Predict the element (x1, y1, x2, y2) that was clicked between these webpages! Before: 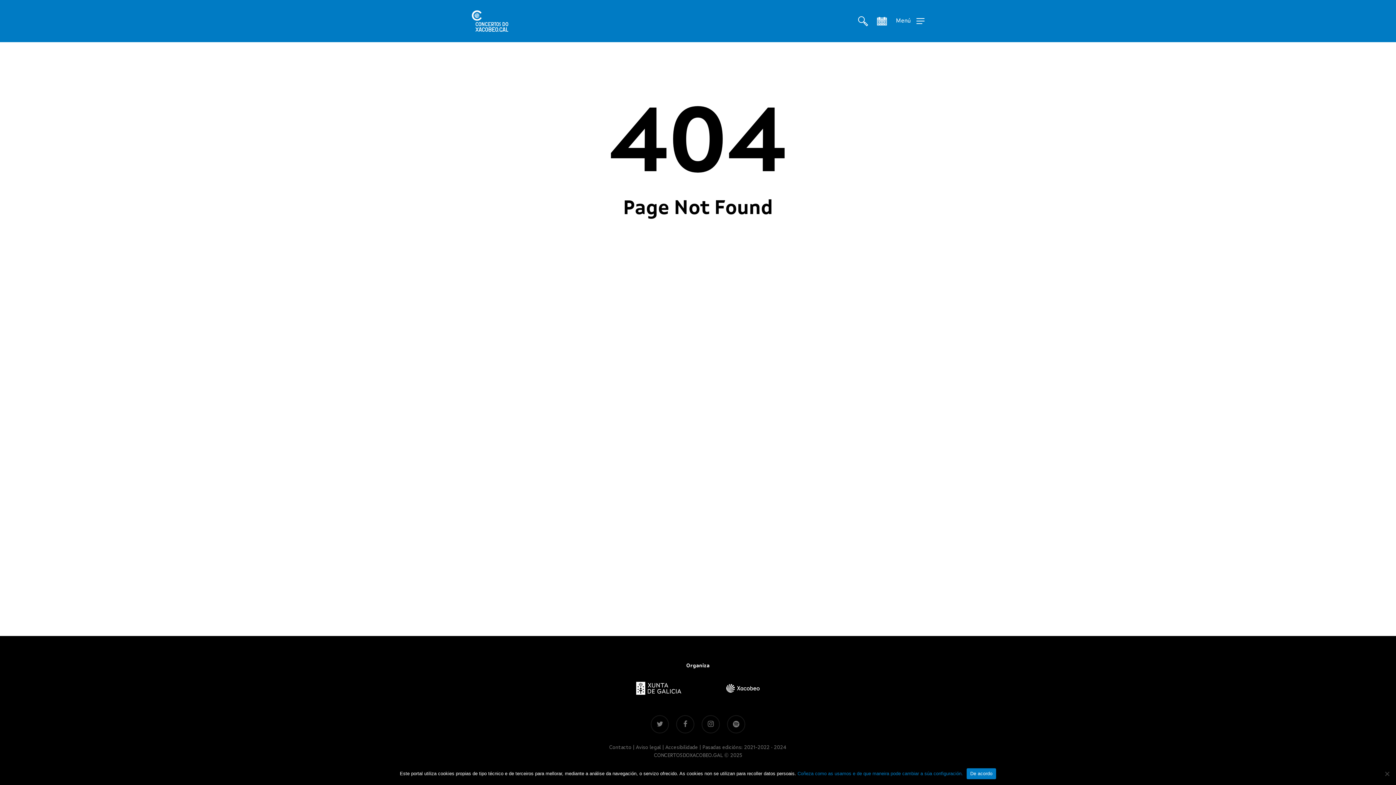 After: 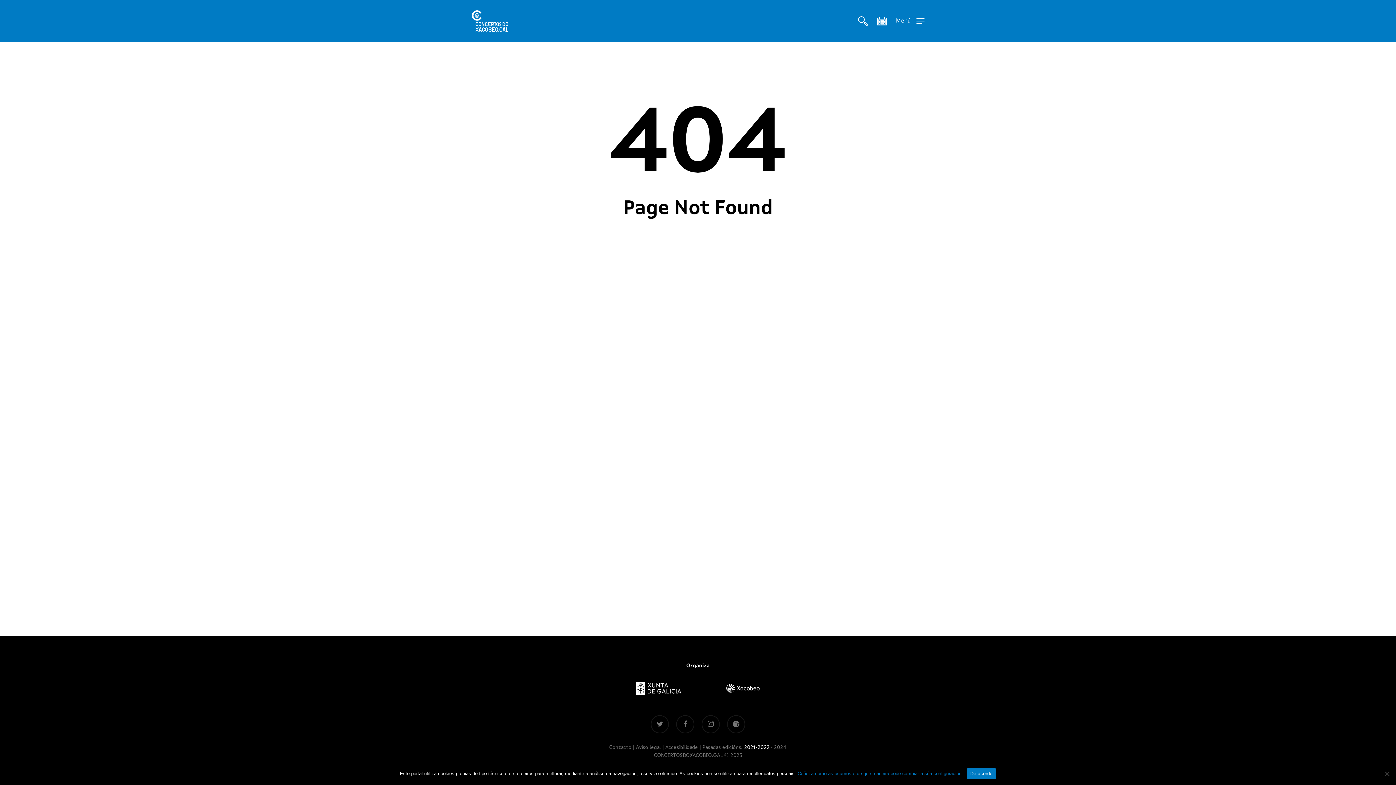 Action: label: 2021-2022 bbox: (744, 745, 769, 750)